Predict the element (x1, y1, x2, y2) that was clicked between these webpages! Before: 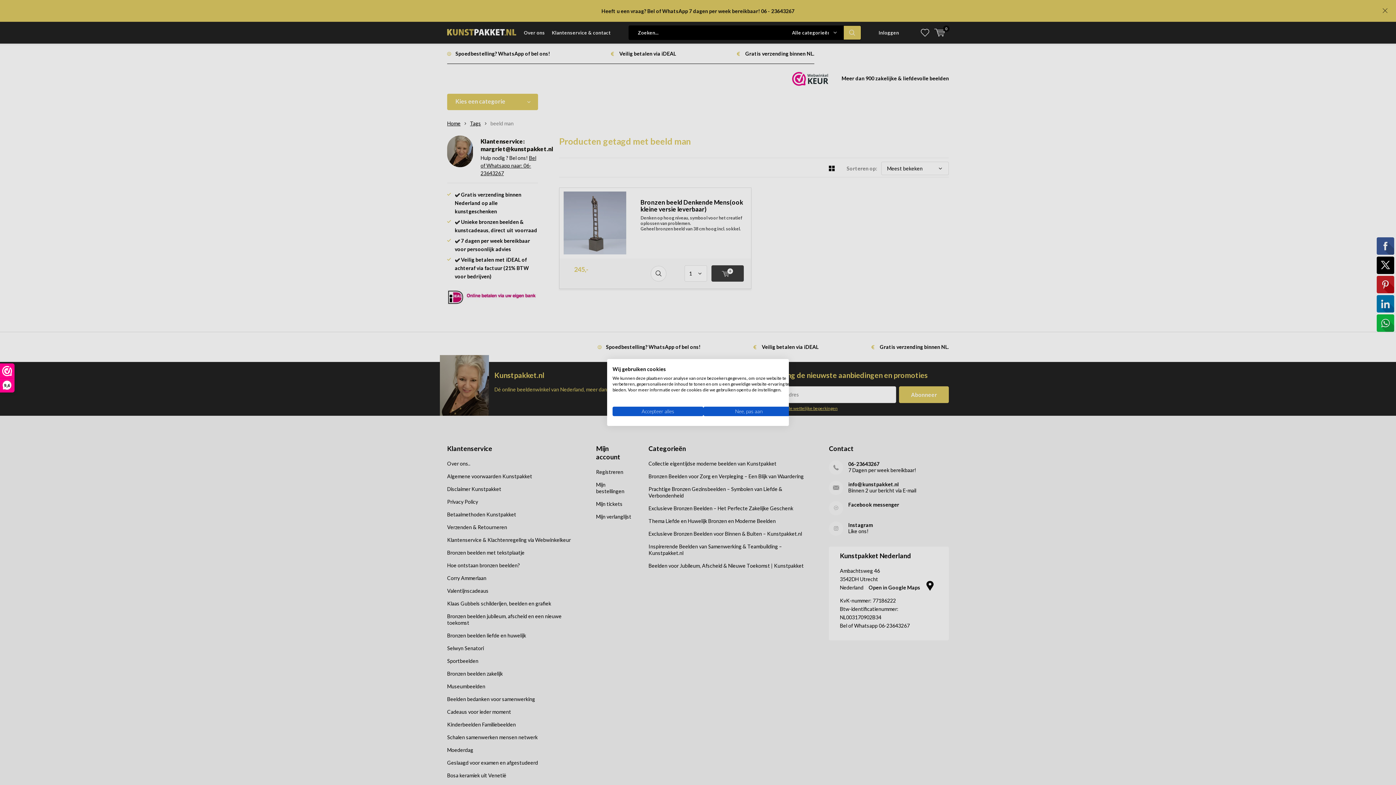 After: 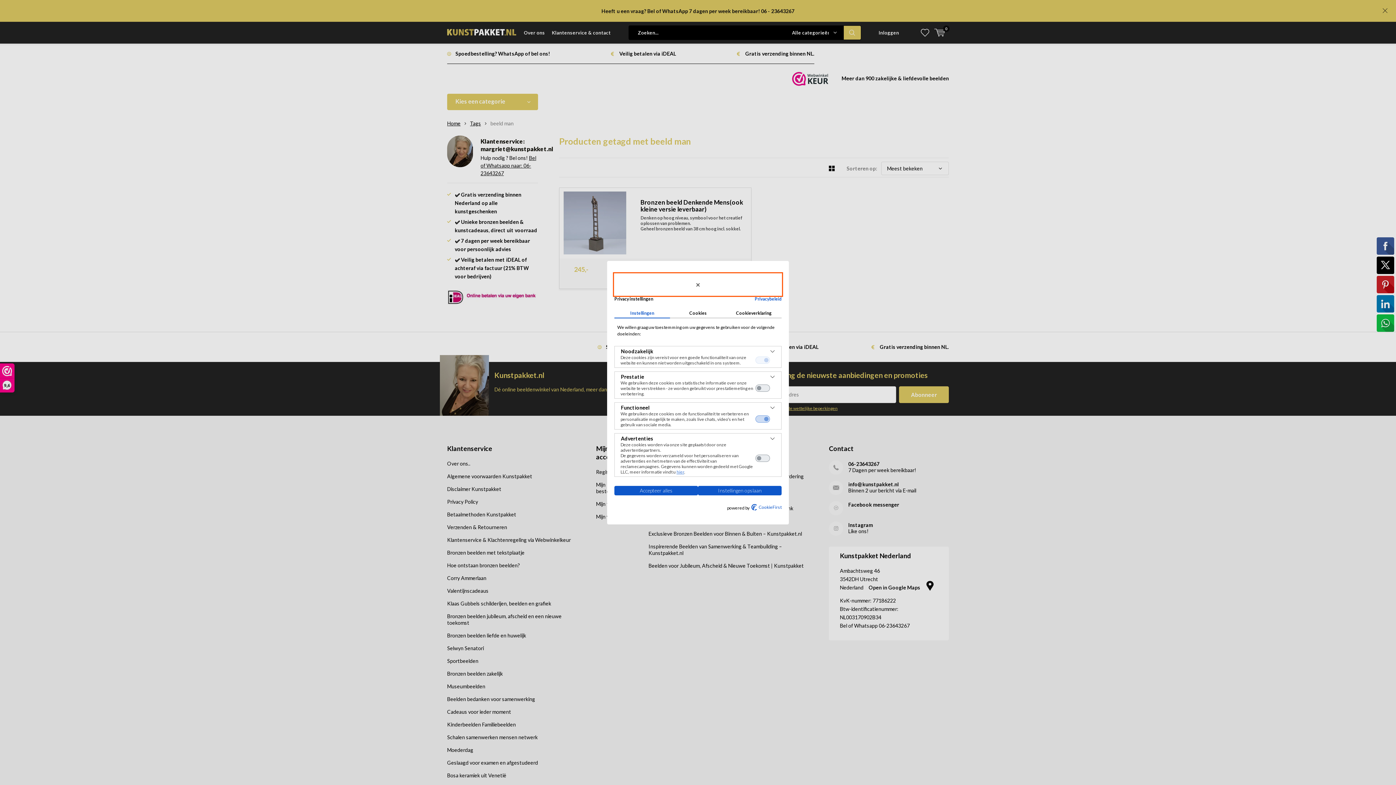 Action: label: Pas cookie voorkeuren aan bbox: (703, 406, 794, 416)